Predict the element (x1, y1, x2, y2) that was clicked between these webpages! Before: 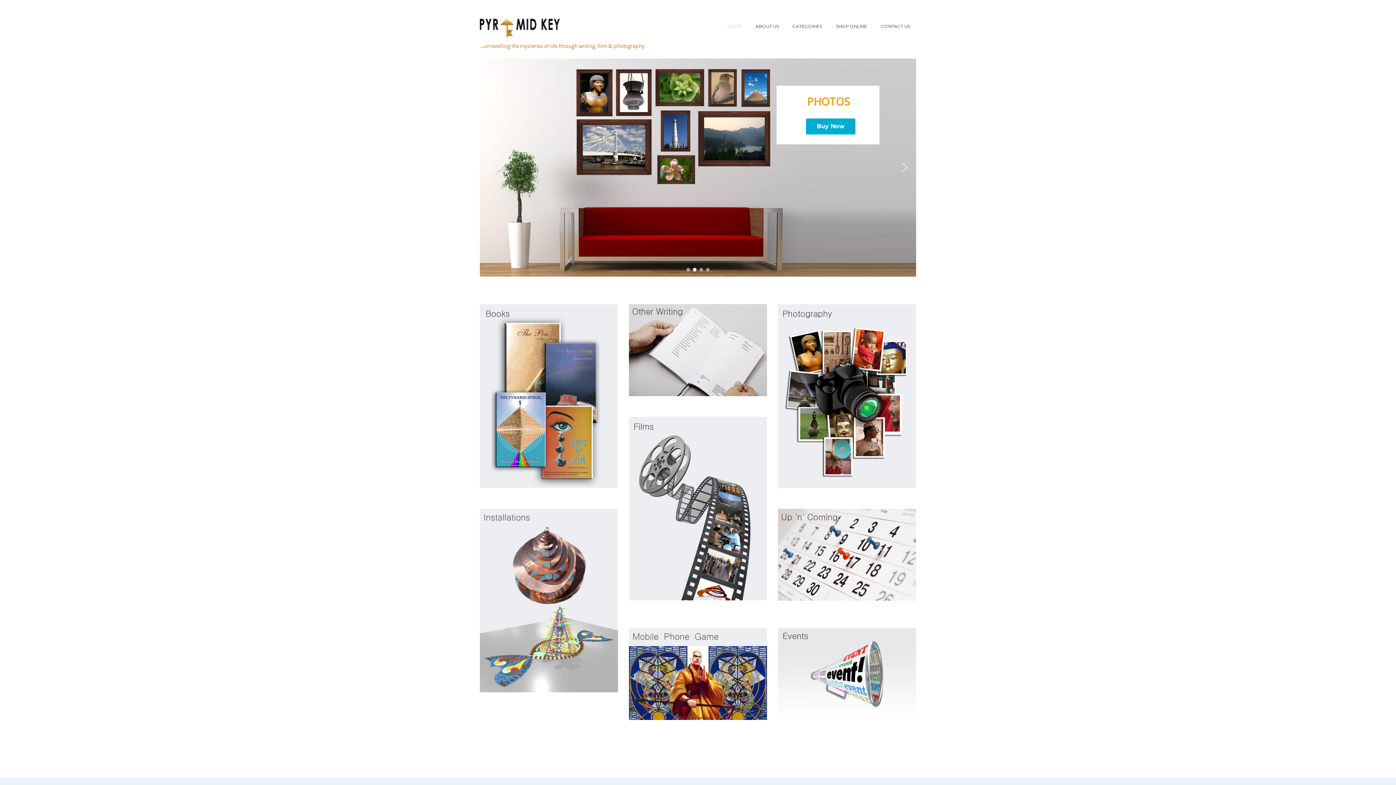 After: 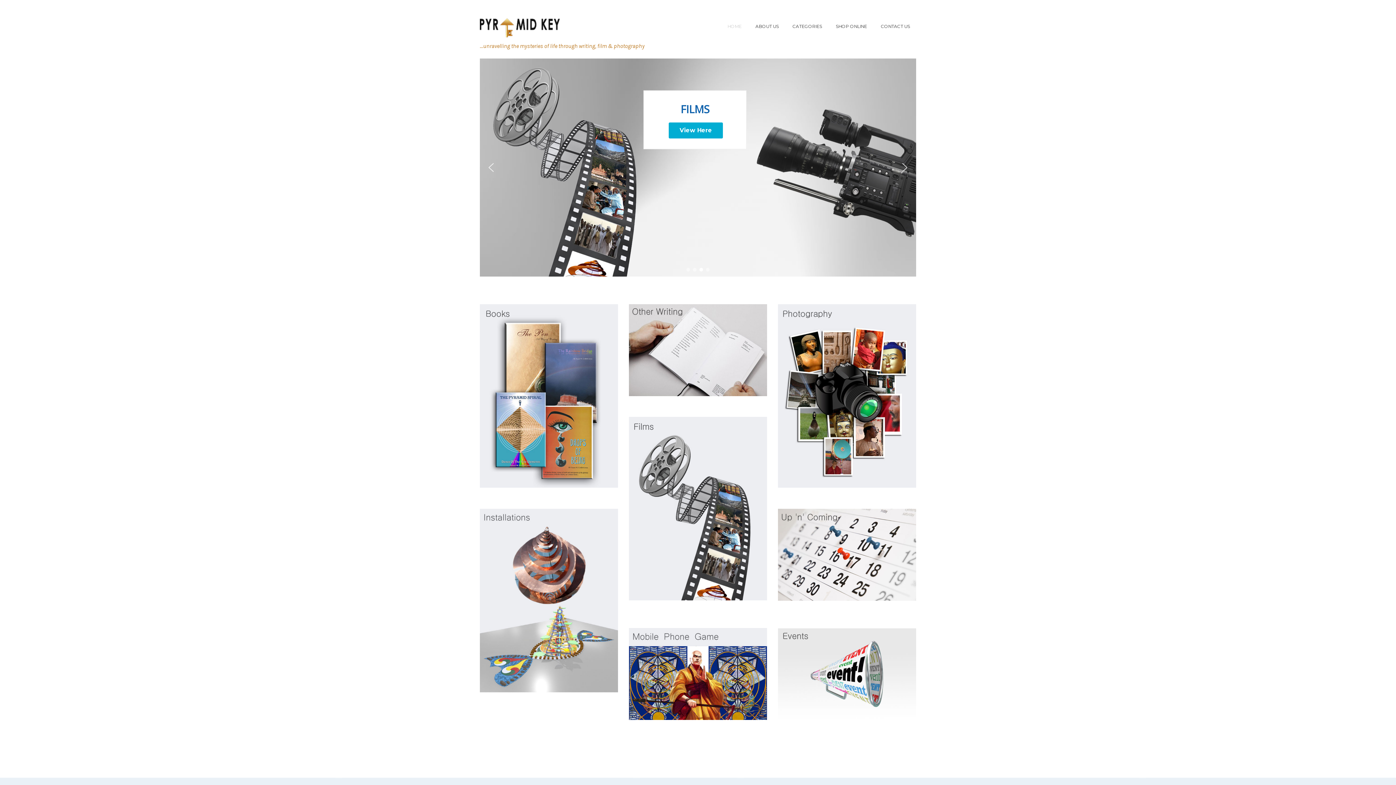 Action: label: SHOP ONLINE bbox: (834, 18, 869, 33)